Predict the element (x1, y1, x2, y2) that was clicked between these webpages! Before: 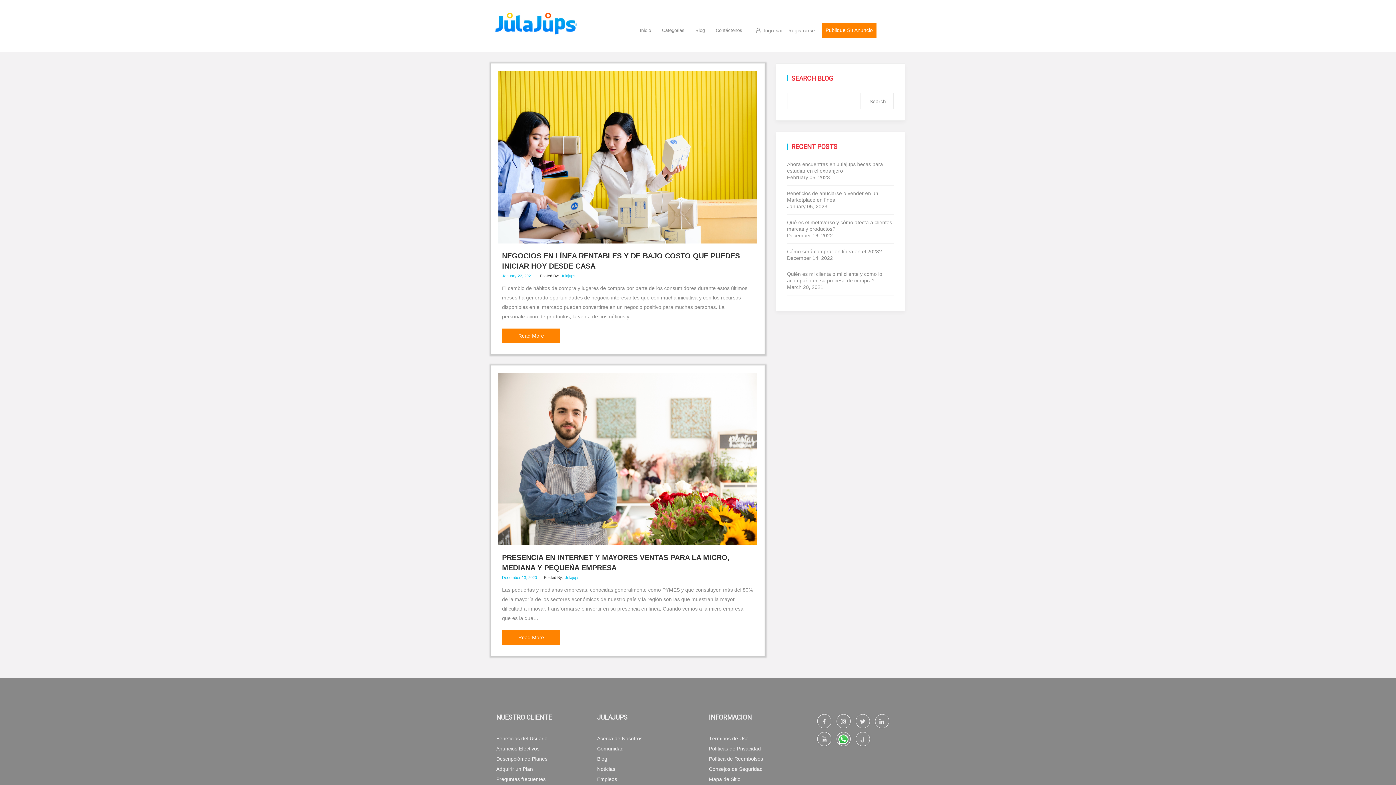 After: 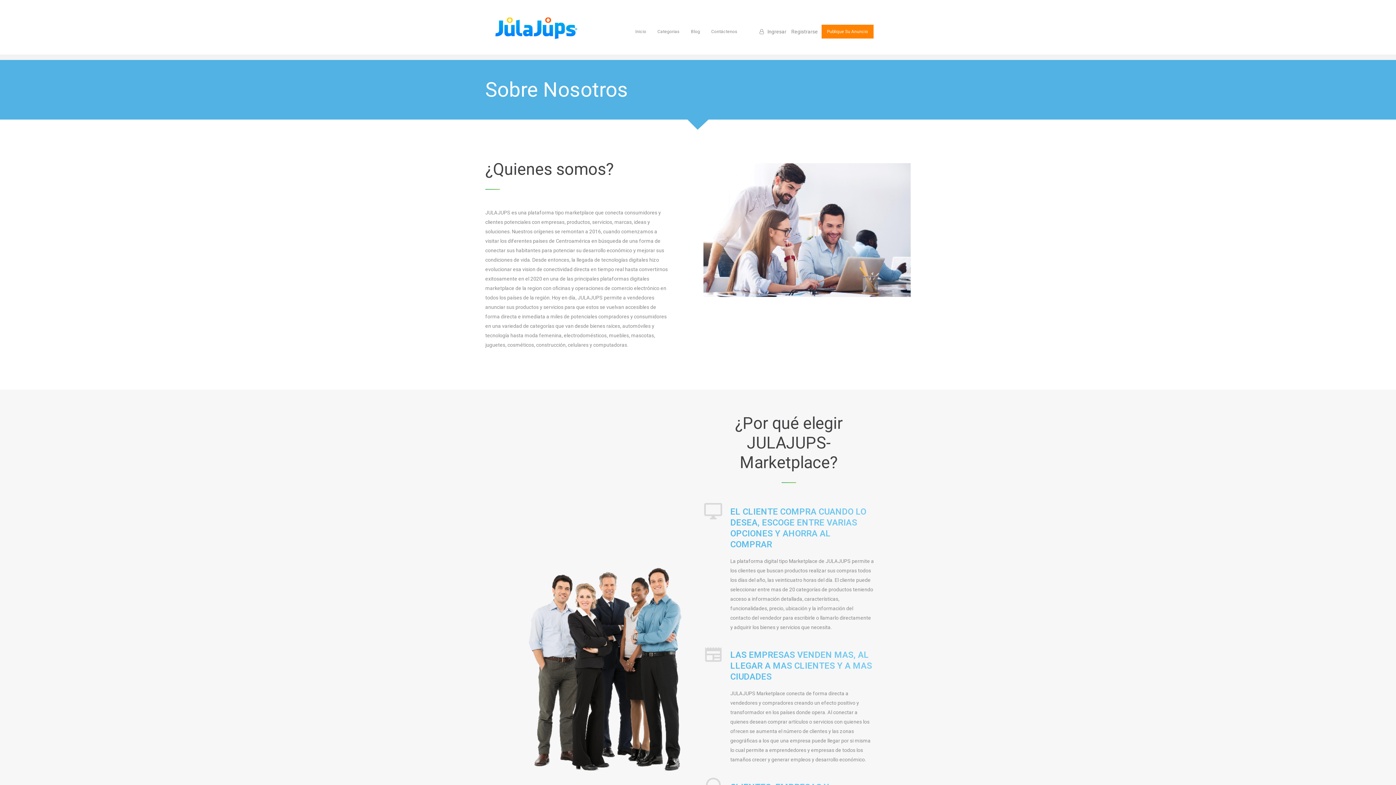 Action: label: Términos de Uso bbox: (709, 732, 793, 742)